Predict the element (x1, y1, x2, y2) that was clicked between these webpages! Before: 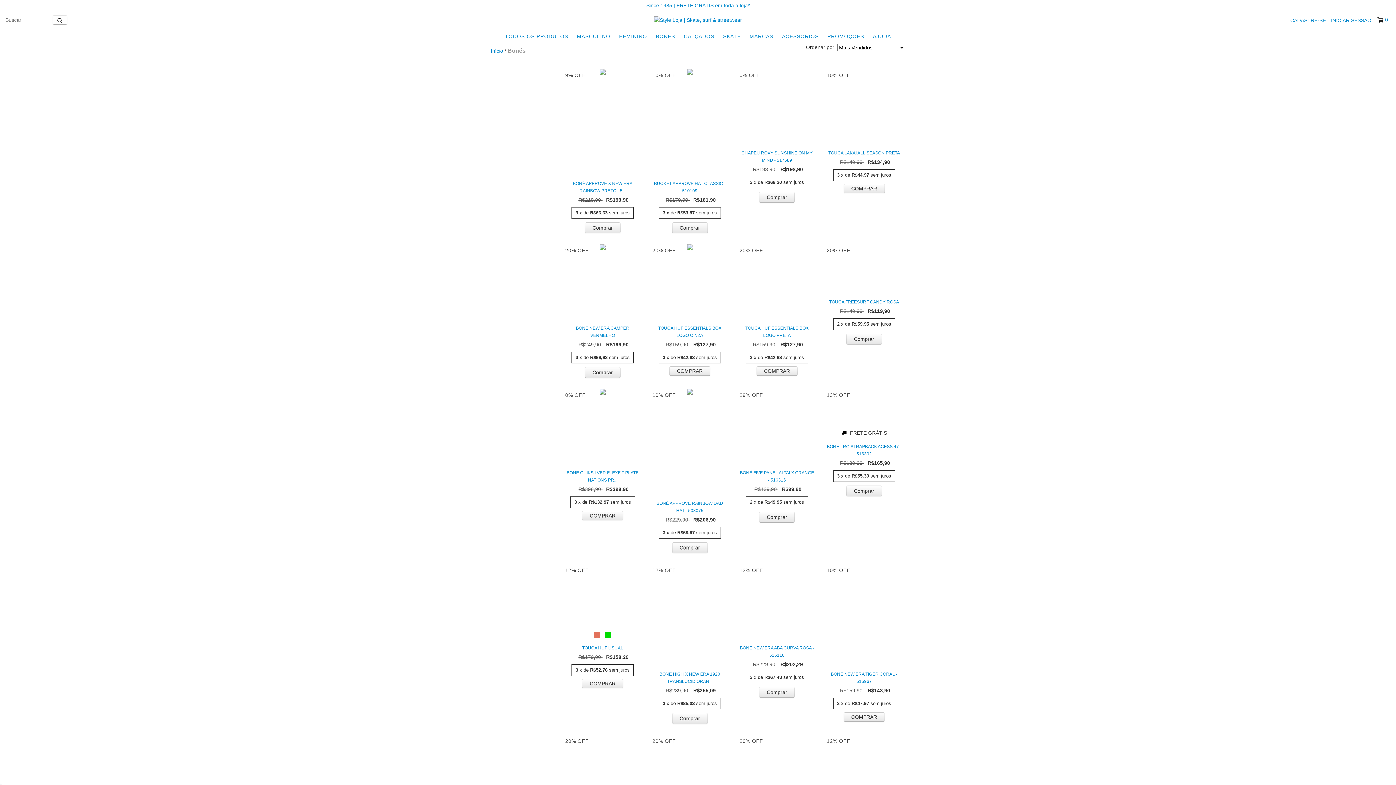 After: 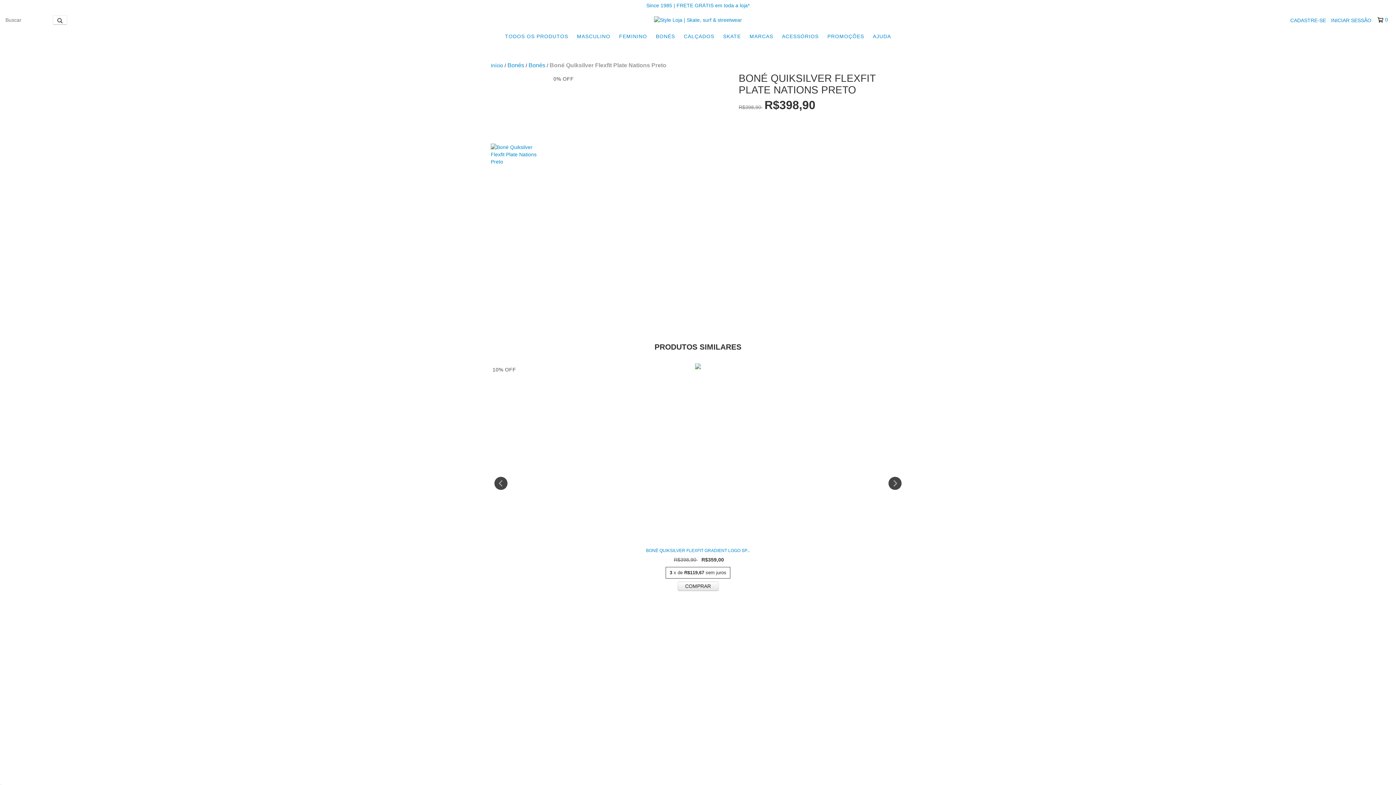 Action: bbox: (565, 469, 640, 483) label: Boné Quiksilver Flexfit Plate Nations Preto